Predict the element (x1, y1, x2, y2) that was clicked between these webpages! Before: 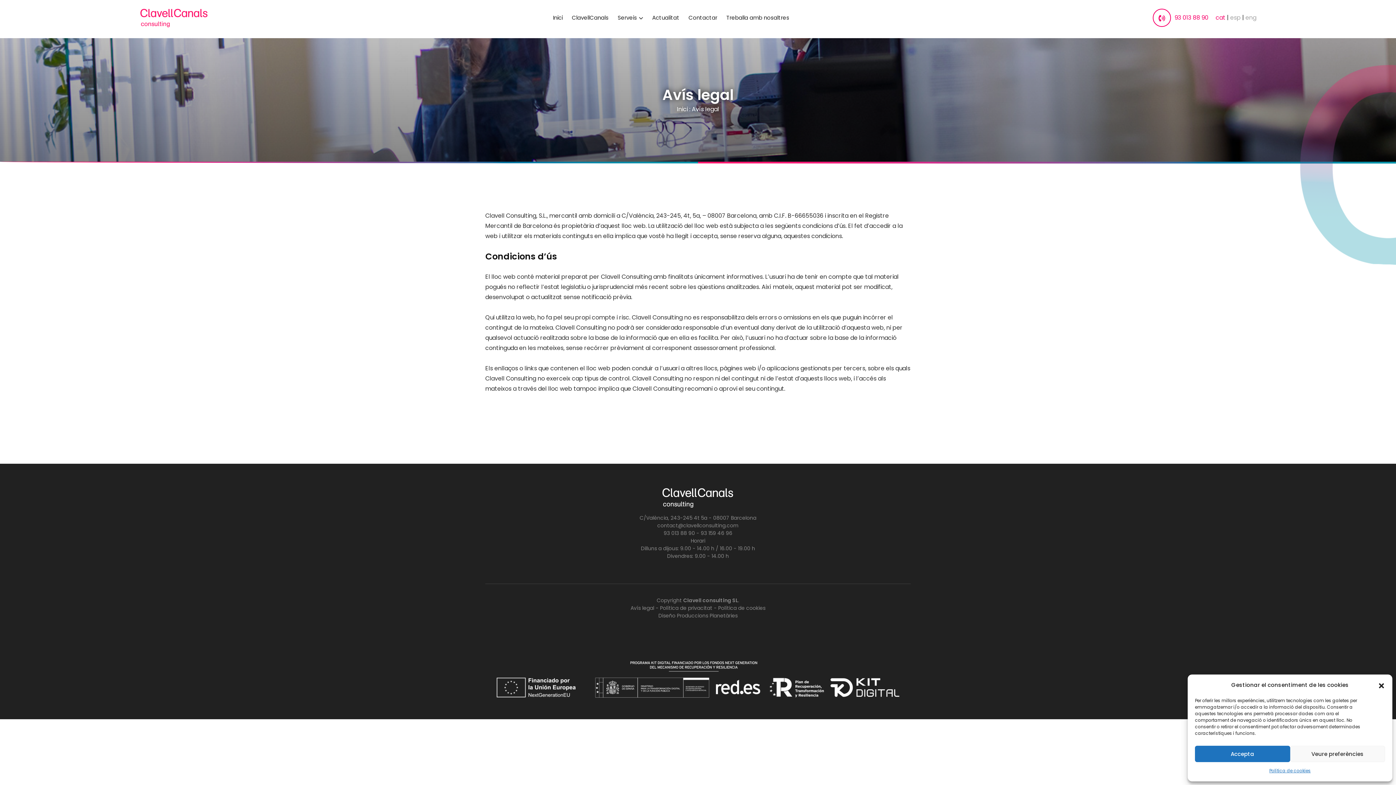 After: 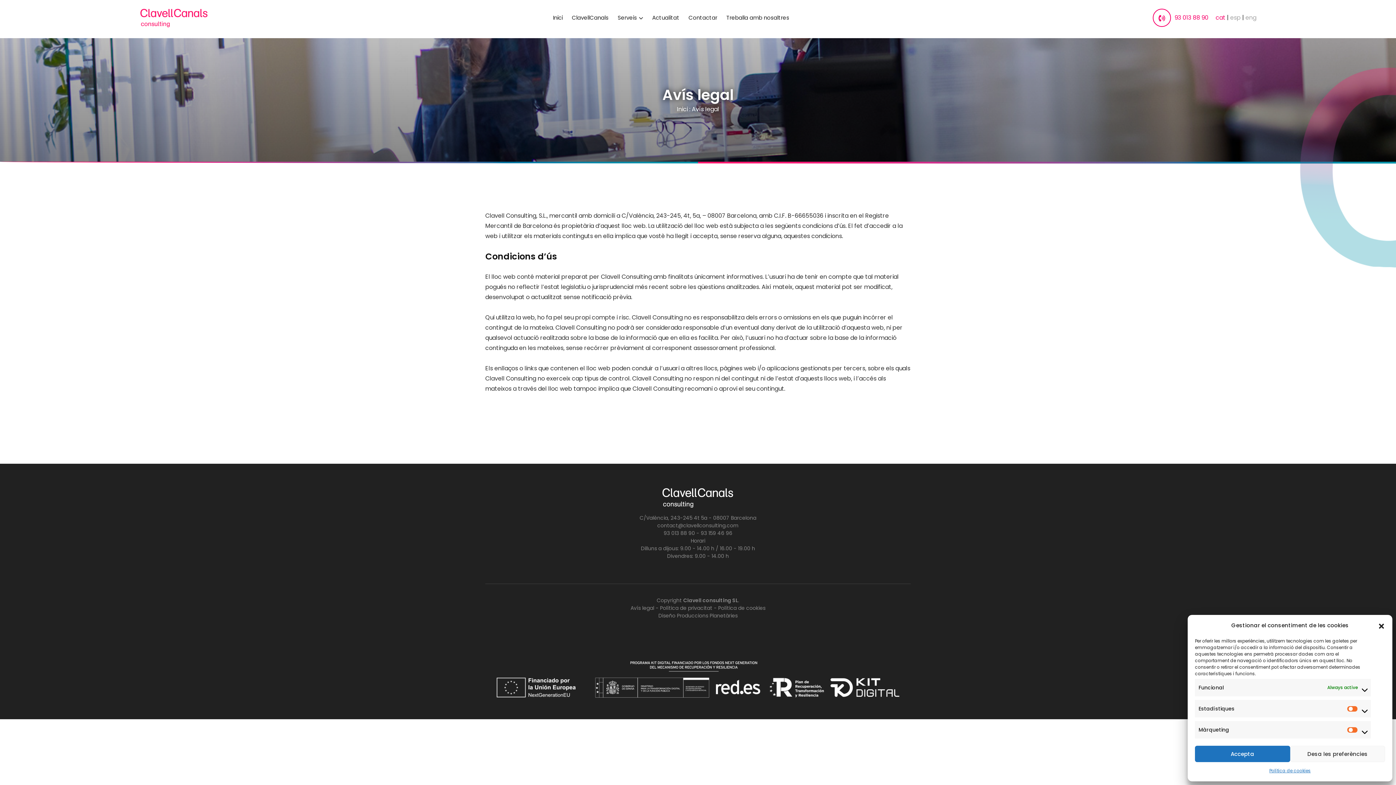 Action: bbox: (1290, 746, 1385, 762) label: Veure preferències